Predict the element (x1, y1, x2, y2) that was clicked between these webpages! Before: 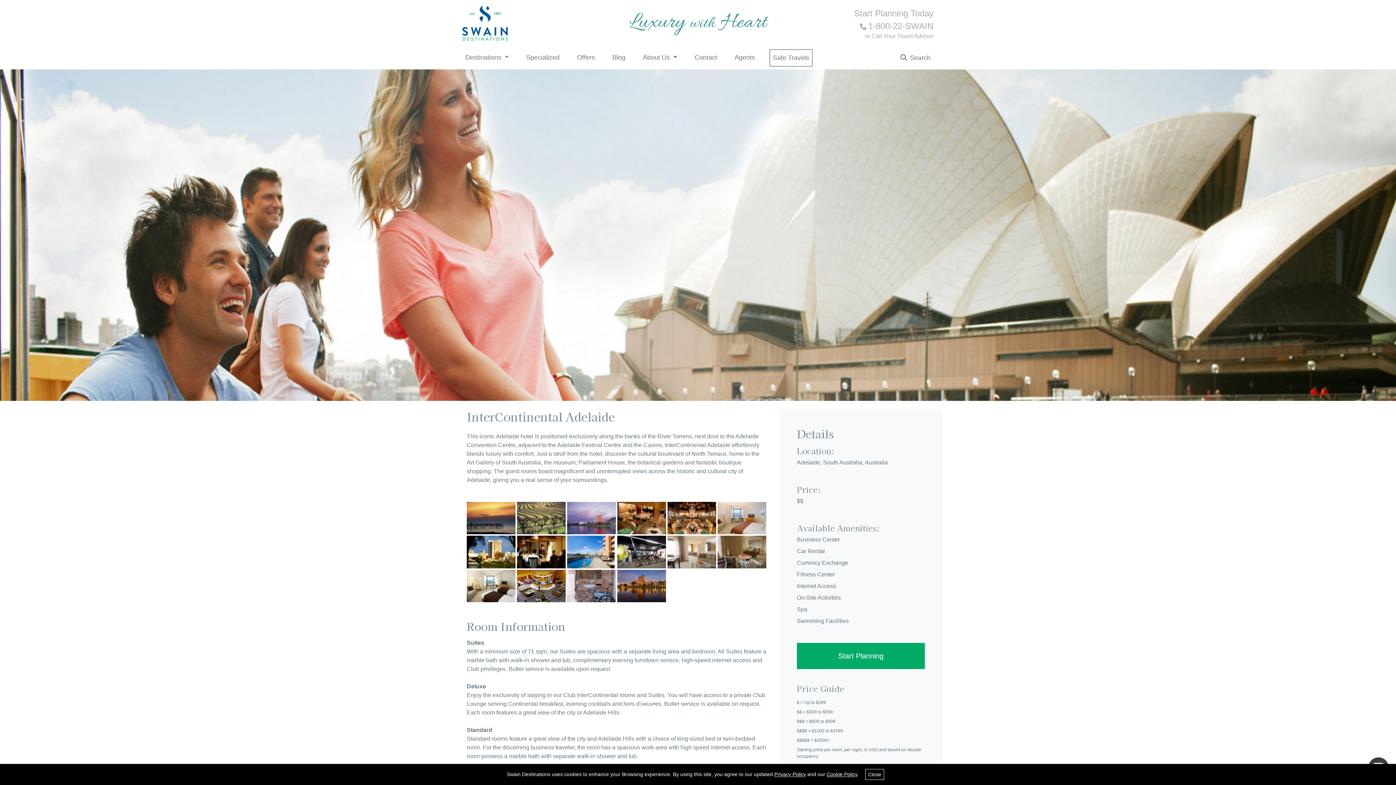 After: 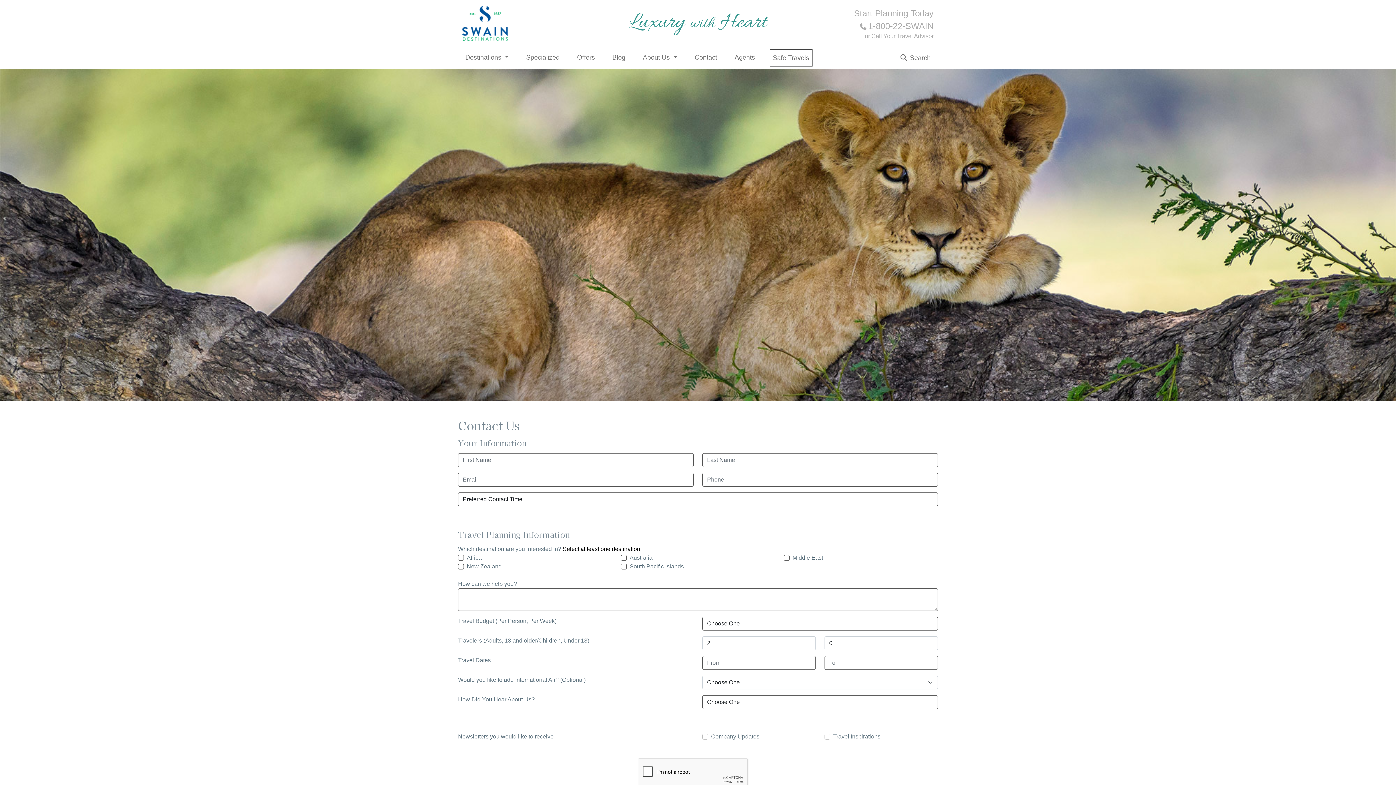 Action: label: Contact bbox: (691, 49, 720, 65)